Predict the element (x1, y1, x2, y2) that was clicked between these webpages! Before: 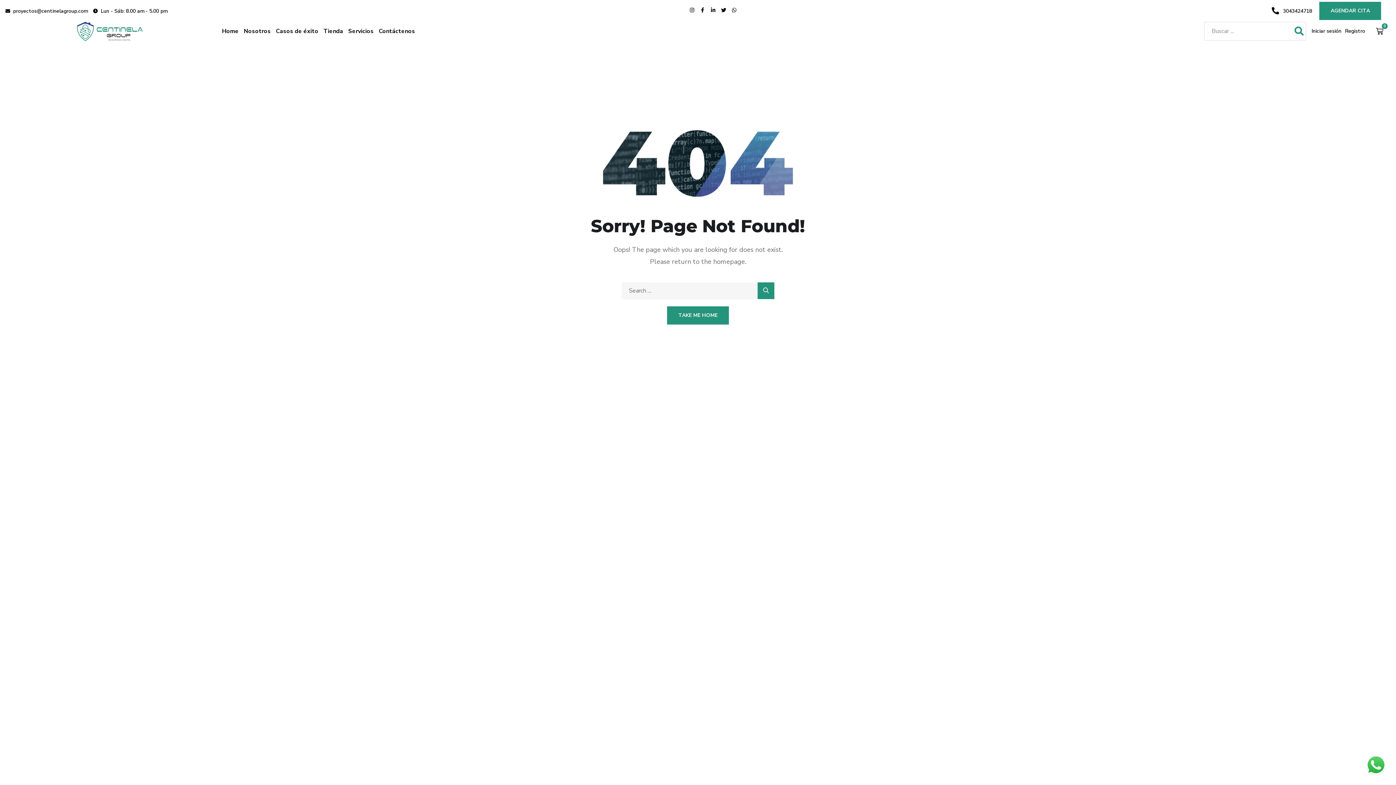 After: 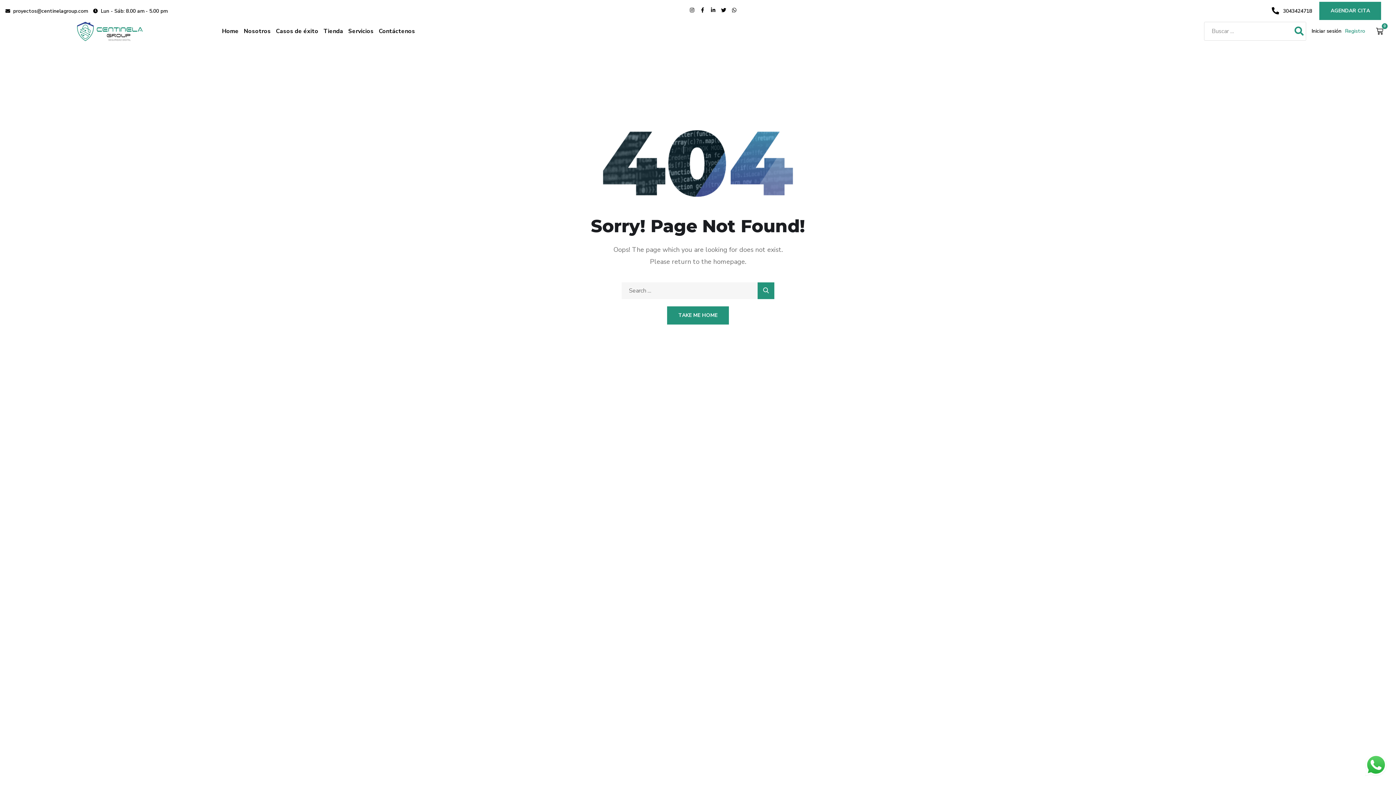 Action: label: Registro bbox: (1345, 26, 1365, 36)